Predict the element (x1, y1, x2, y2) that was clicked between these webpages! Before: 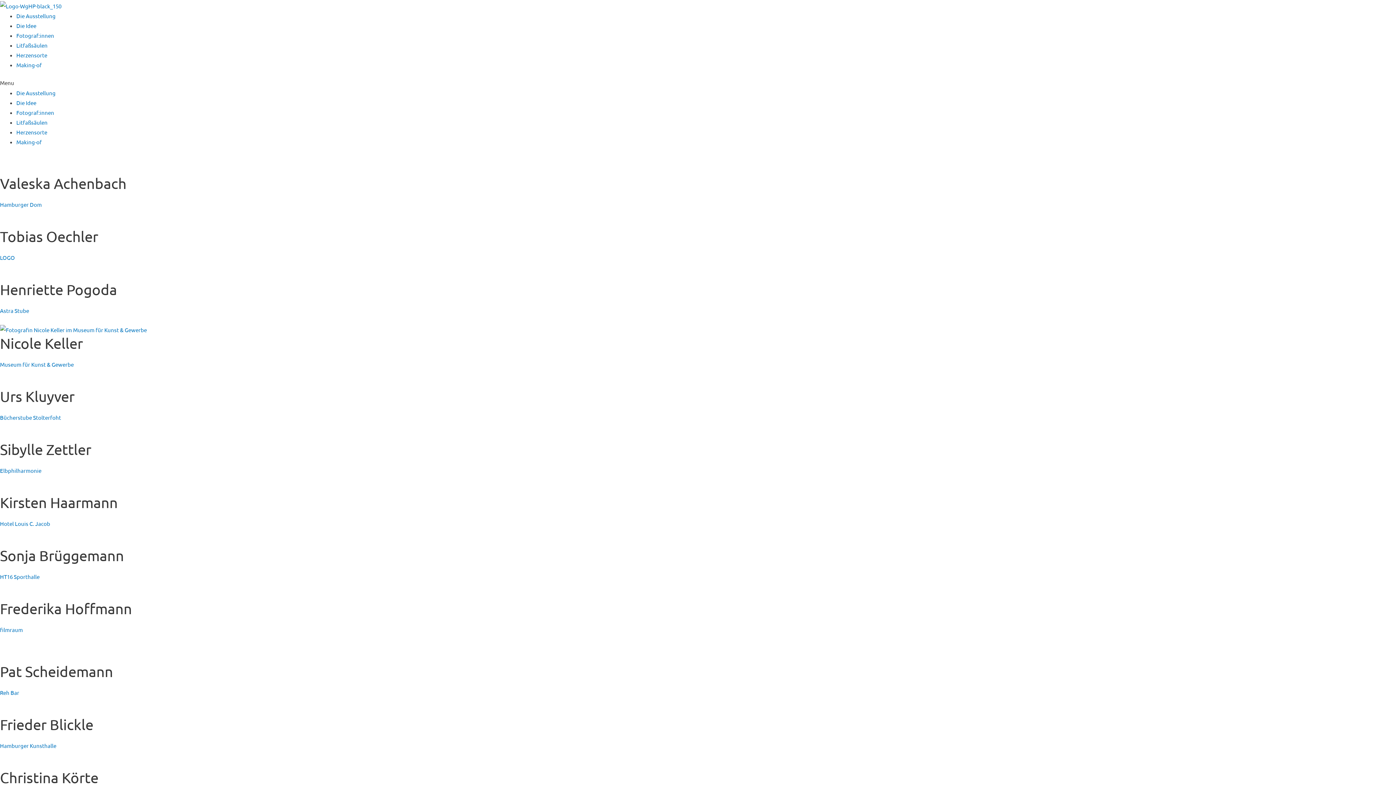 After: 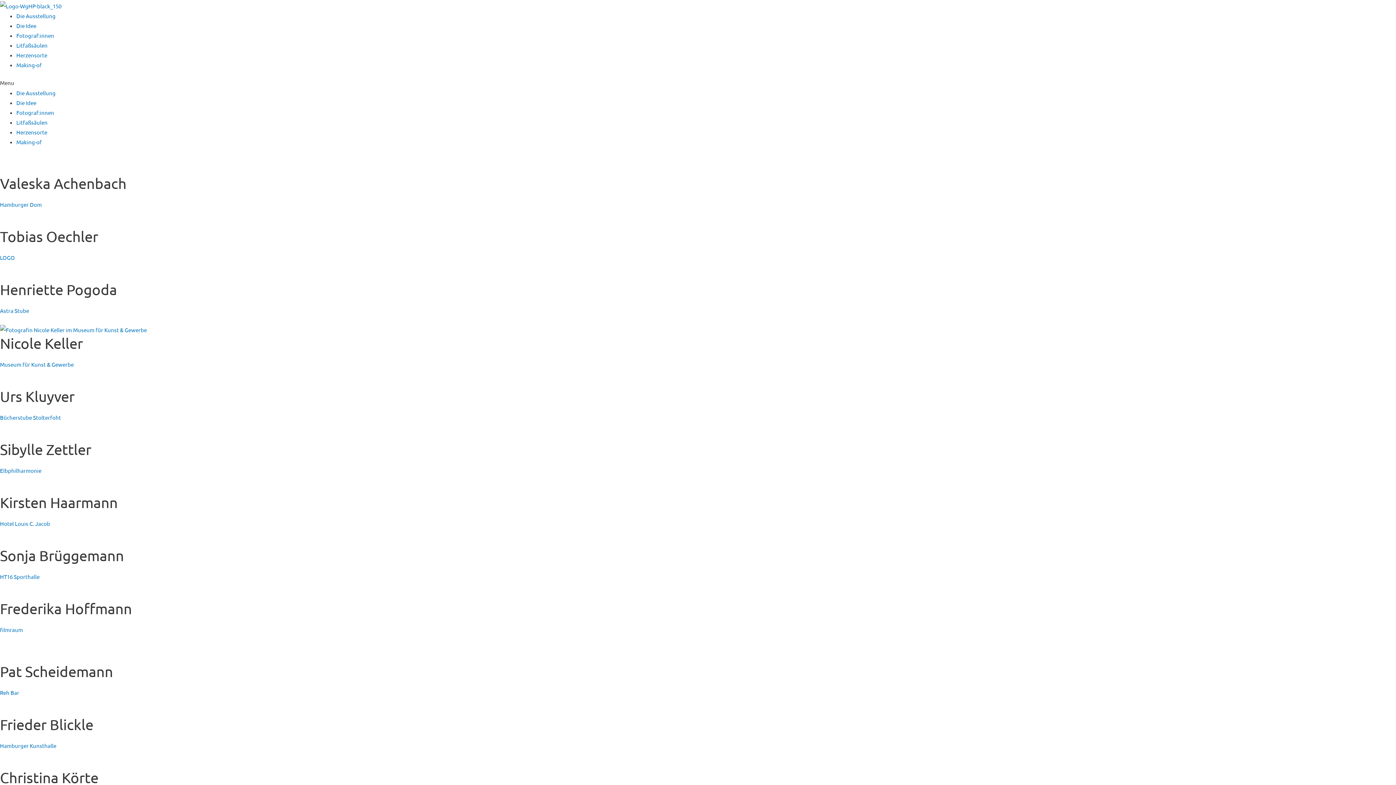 Action: bbox: (0, 1, 61, 8)